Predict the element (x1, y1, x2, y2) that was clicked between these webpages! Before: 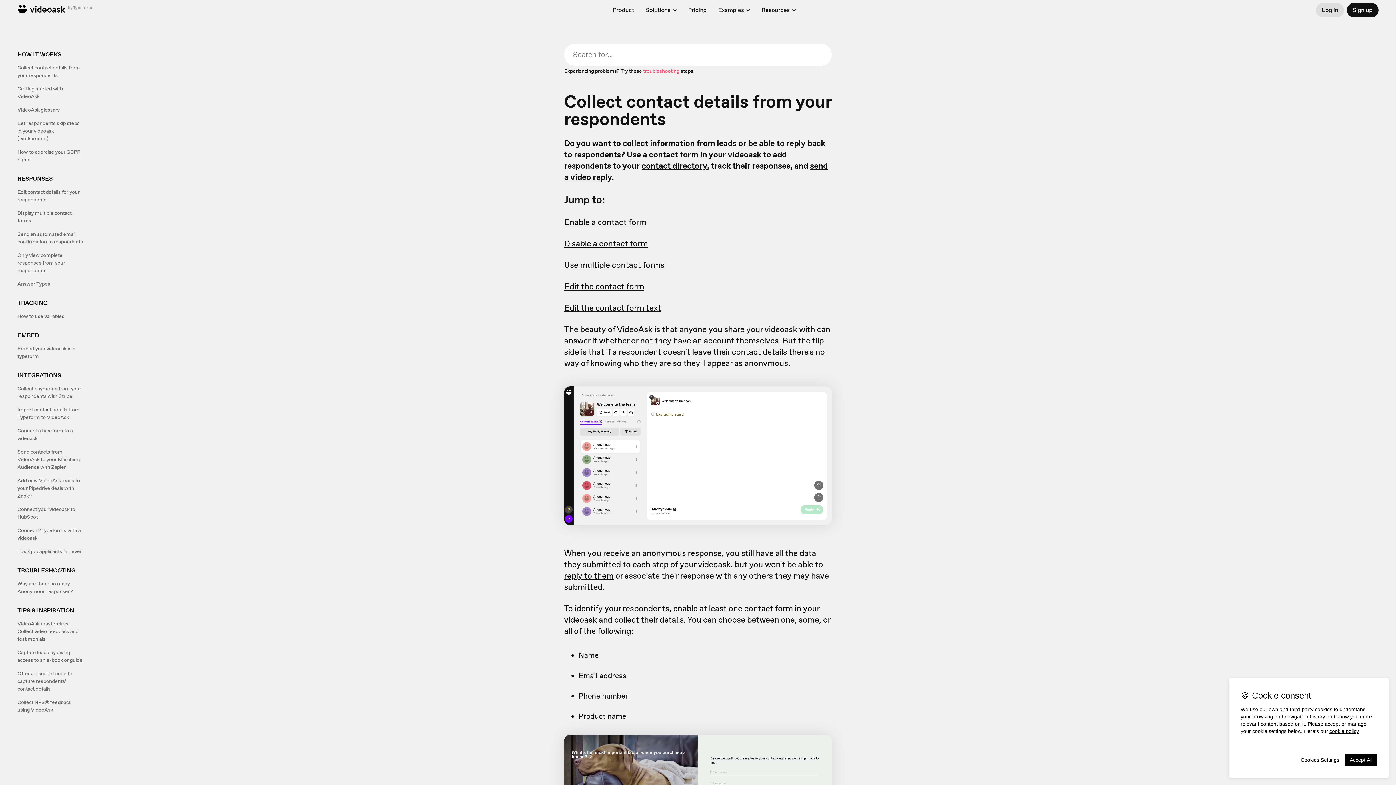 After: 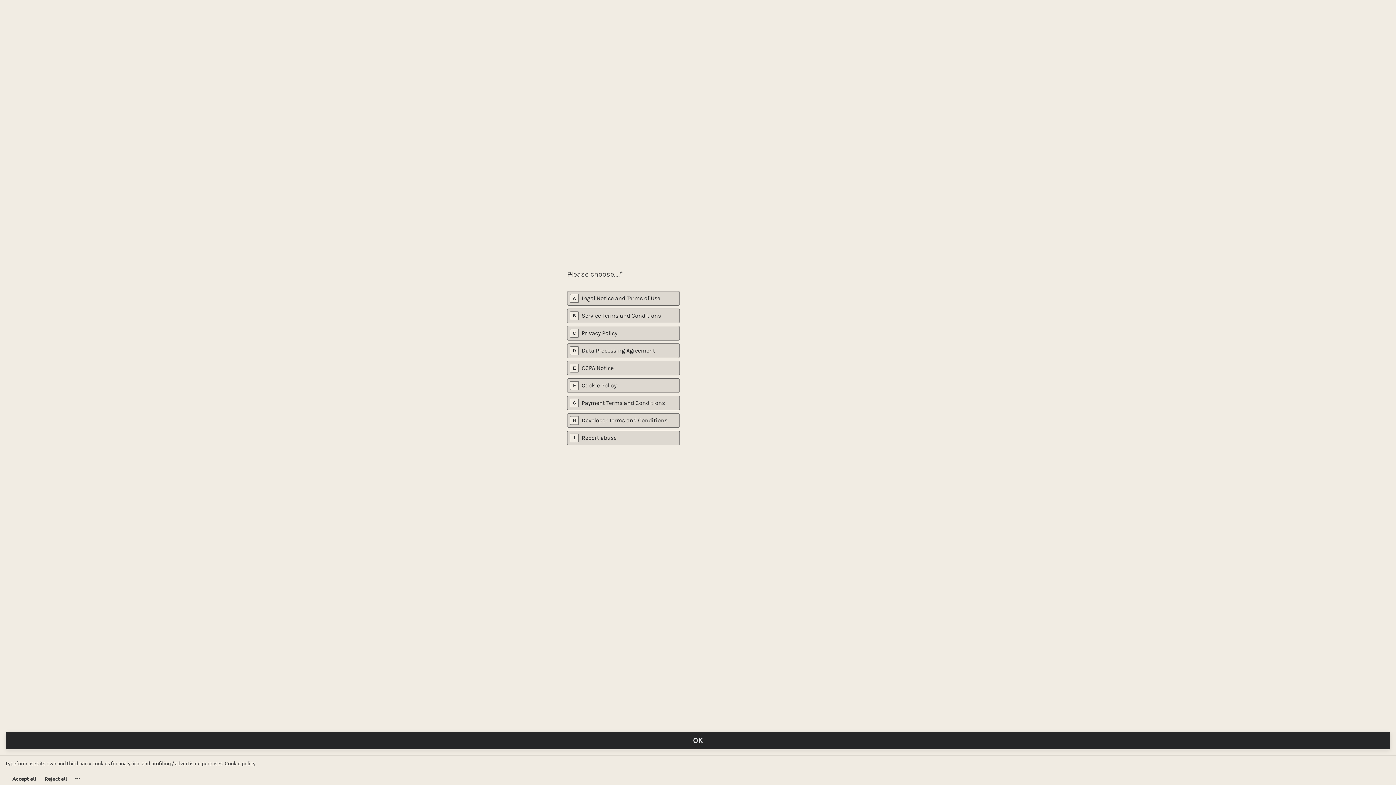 Action: label: More information about your privacy, opens in a new tab bbox: (1329, 728, 1359, 734)